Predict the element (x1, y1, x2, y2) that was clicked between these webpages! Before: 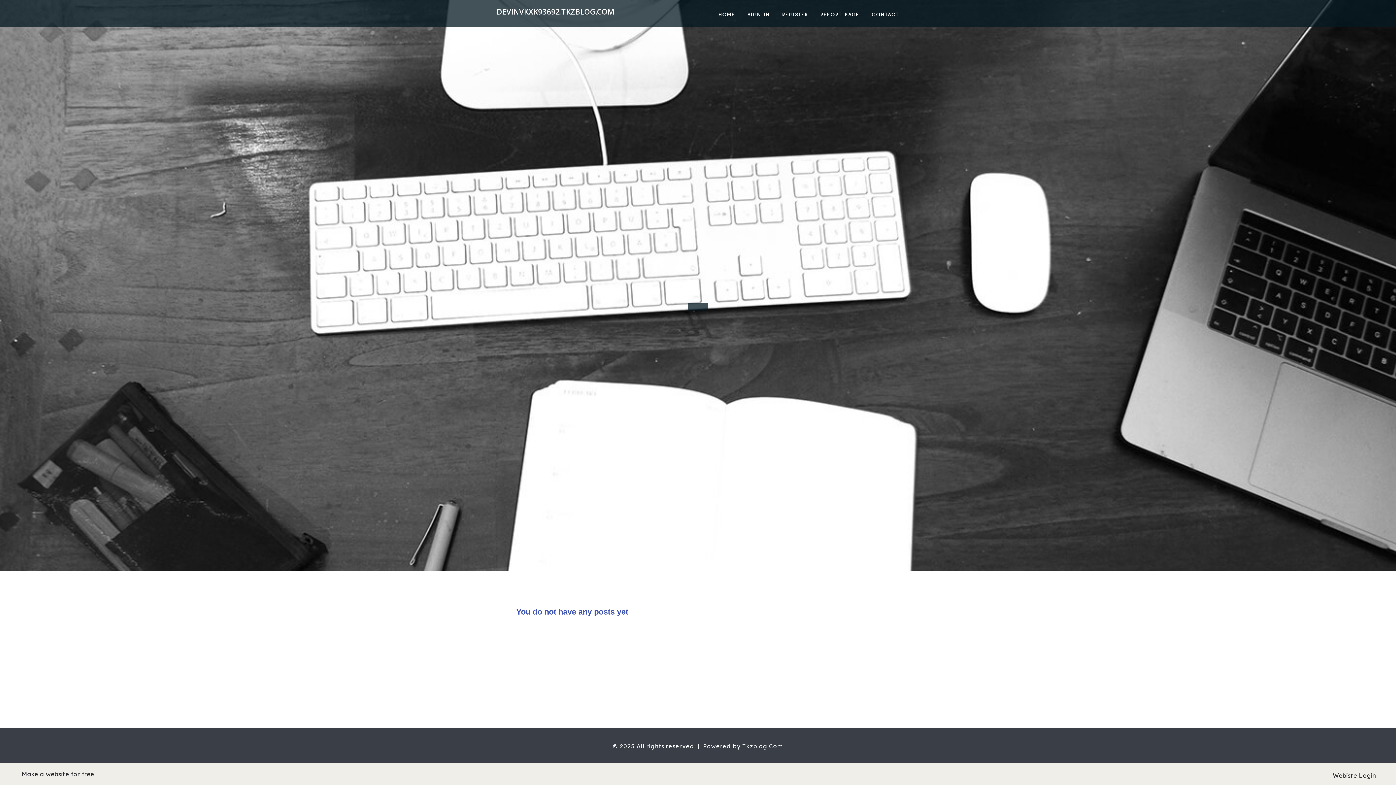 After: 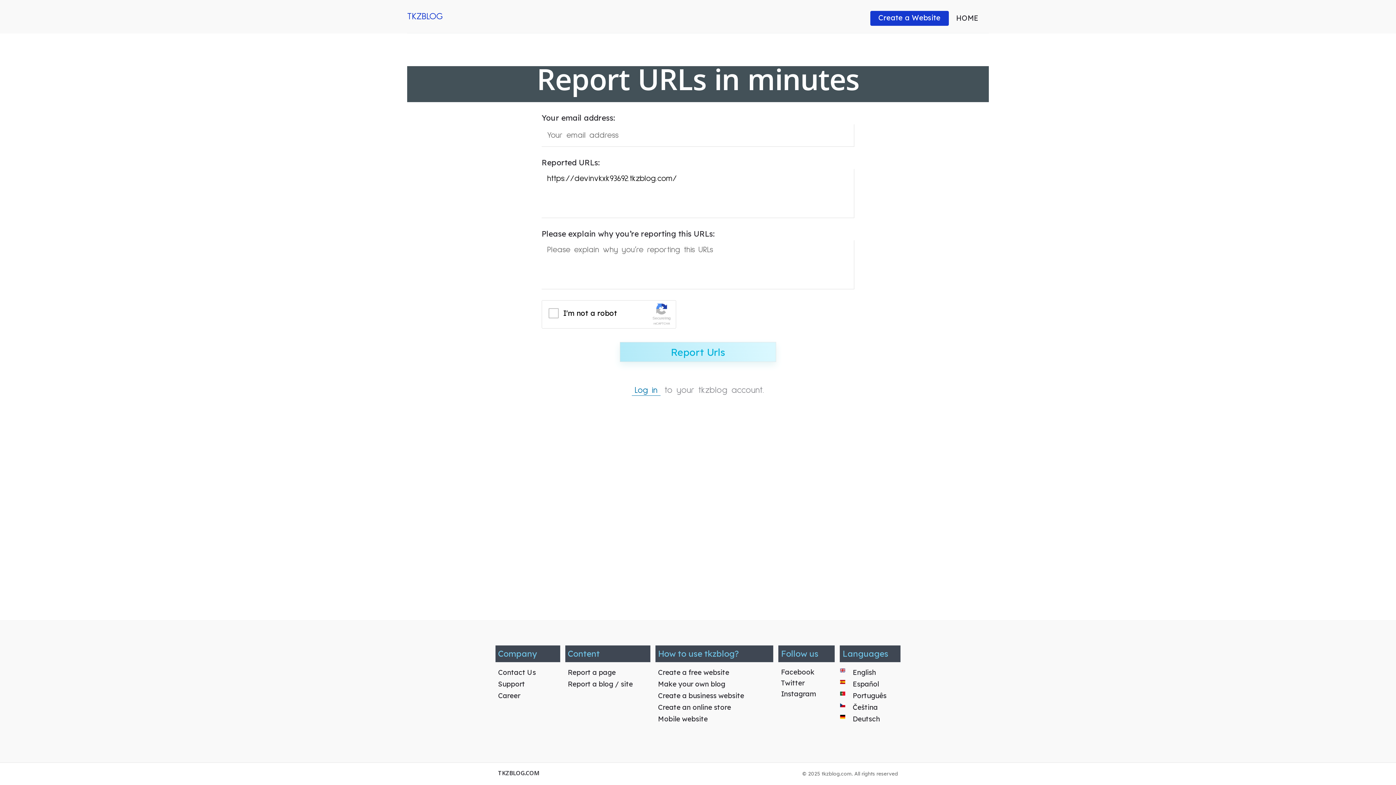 Action: label: REPORT PAGE bbox: (814, 0, 865, 27)